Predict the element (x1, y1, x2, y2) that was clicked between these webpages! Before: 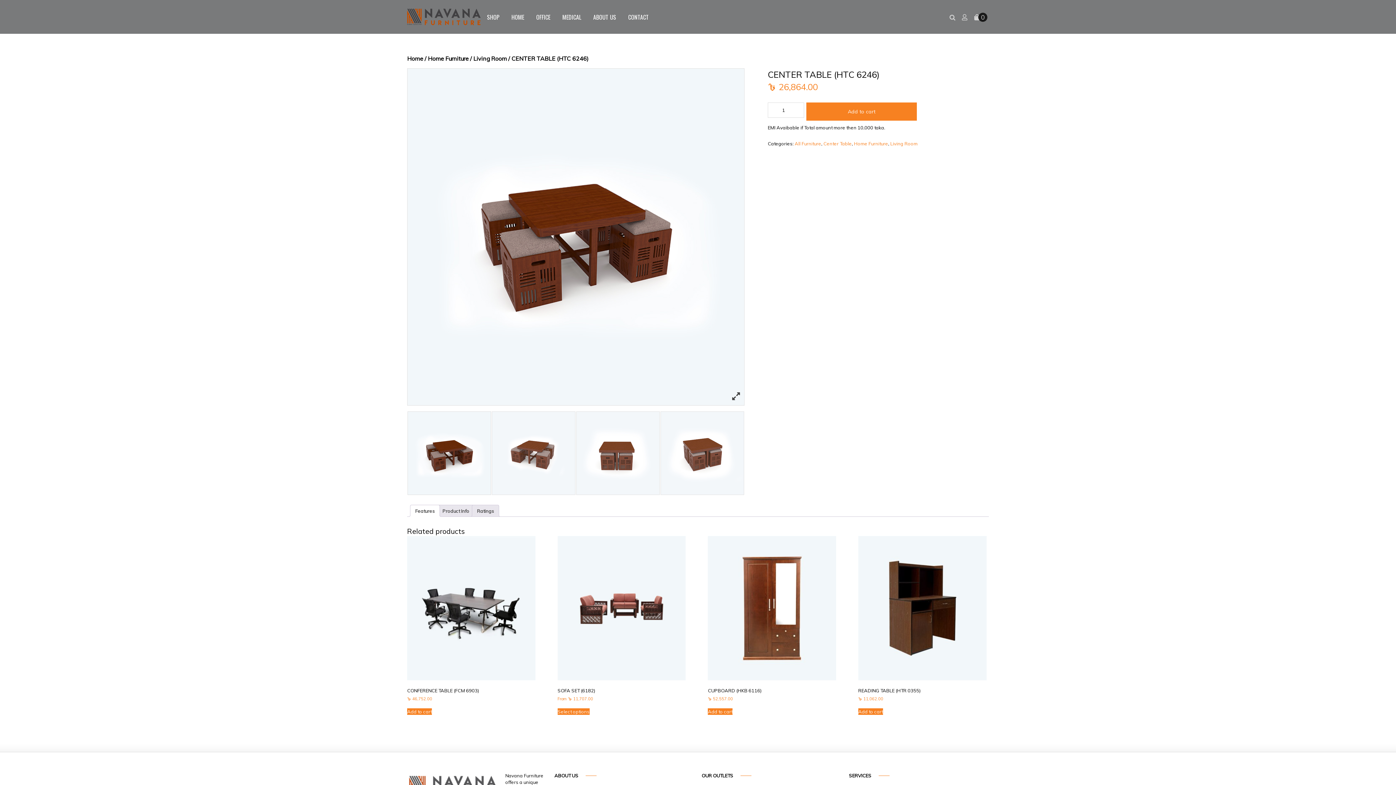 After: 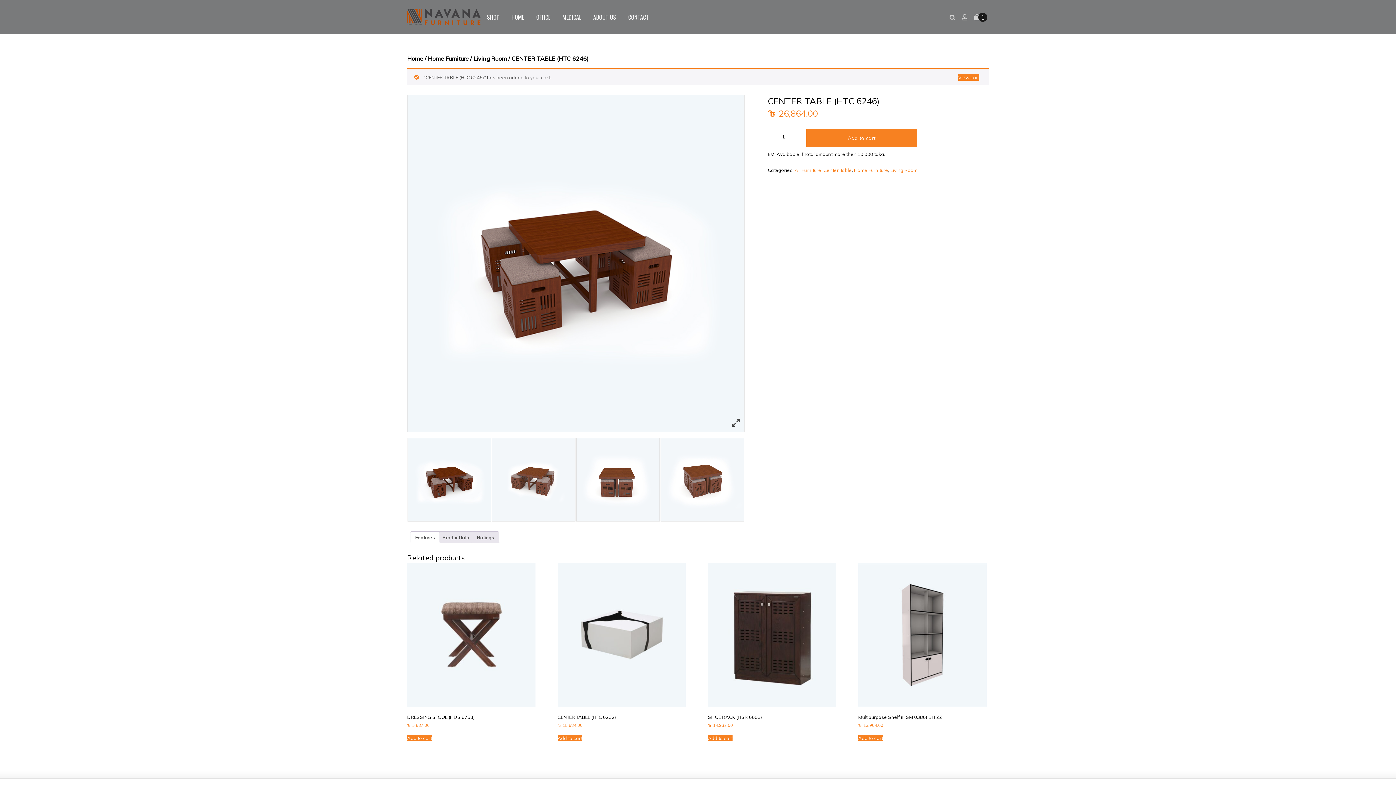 Action: bbox: (806, 102, 917, 120) label: Add to cart